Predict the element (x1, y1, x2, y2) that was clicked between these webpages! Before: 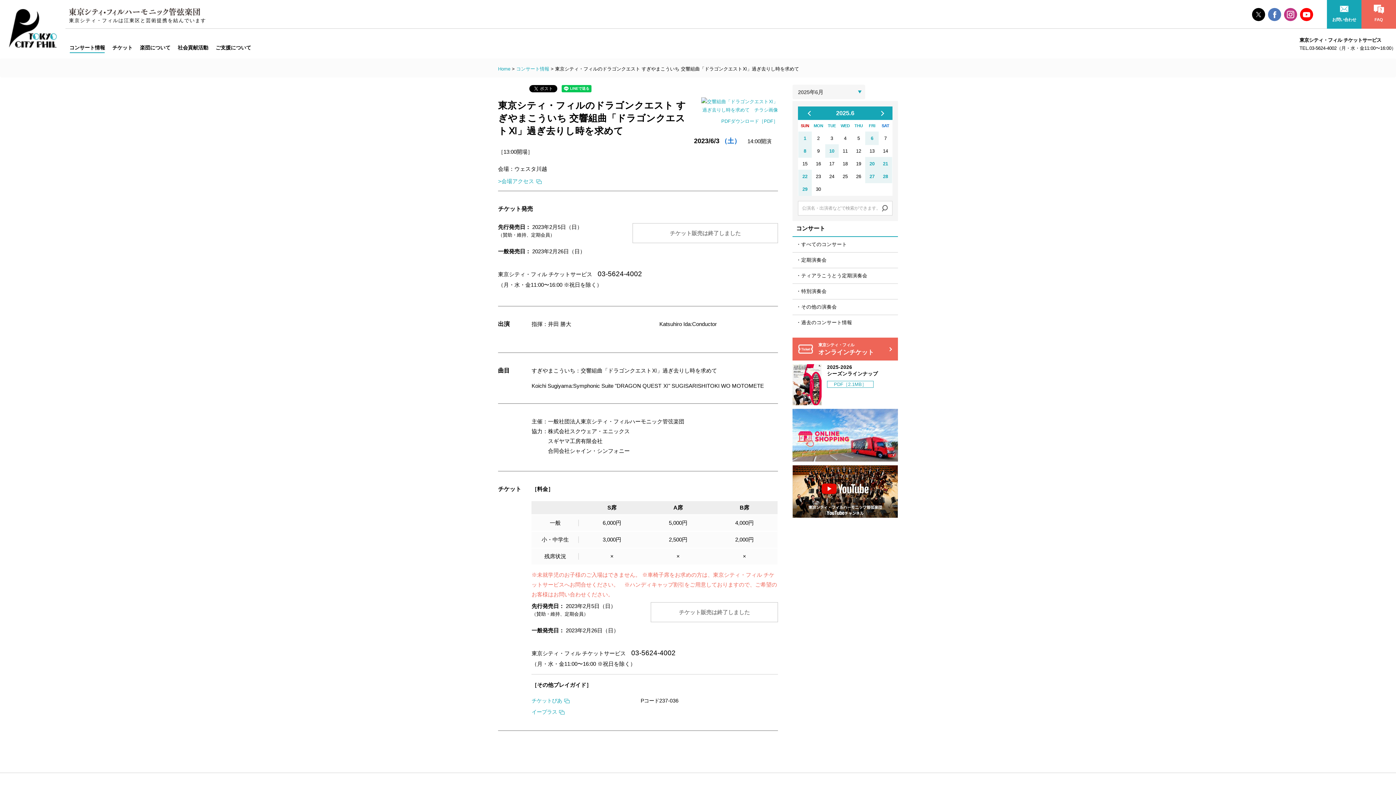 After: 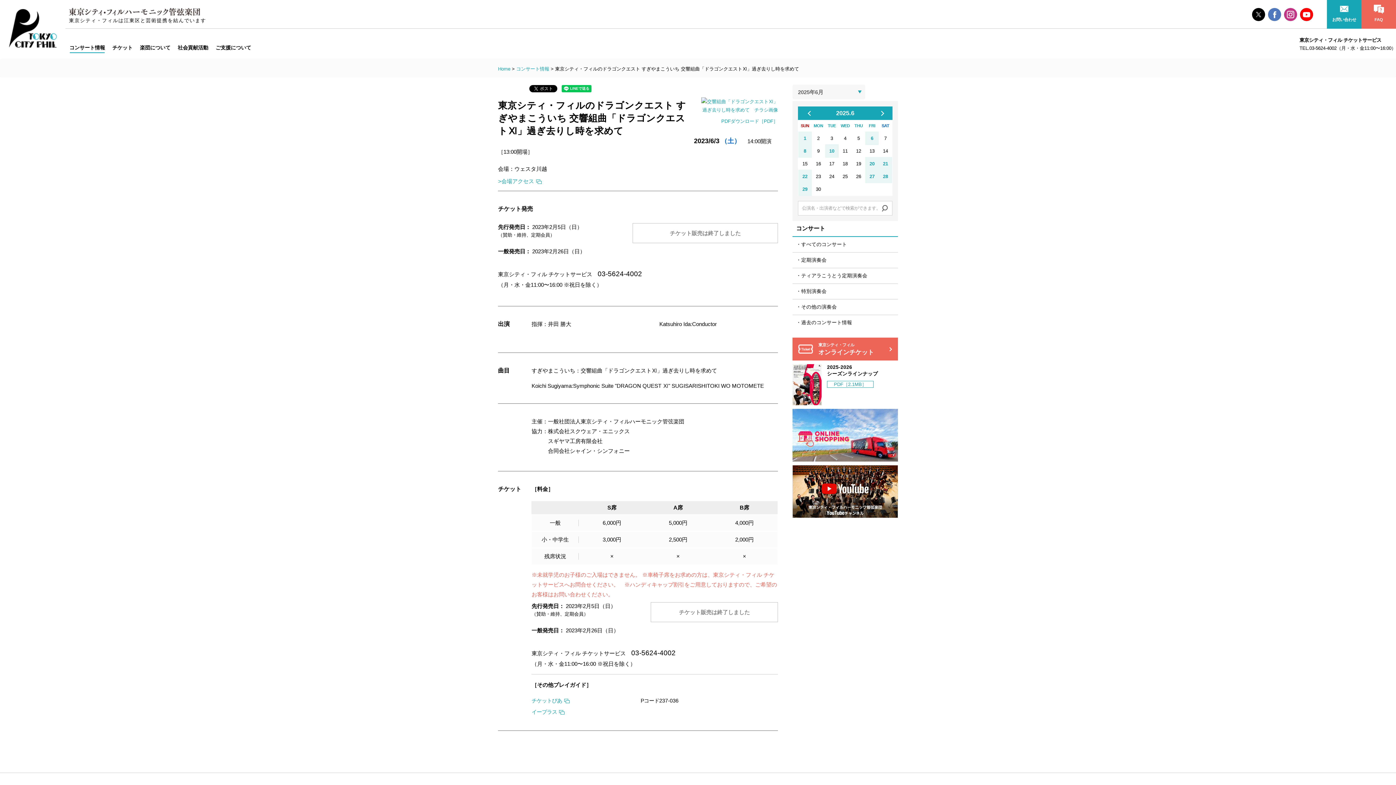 Action: bbox: (792, 431, 898, 437)